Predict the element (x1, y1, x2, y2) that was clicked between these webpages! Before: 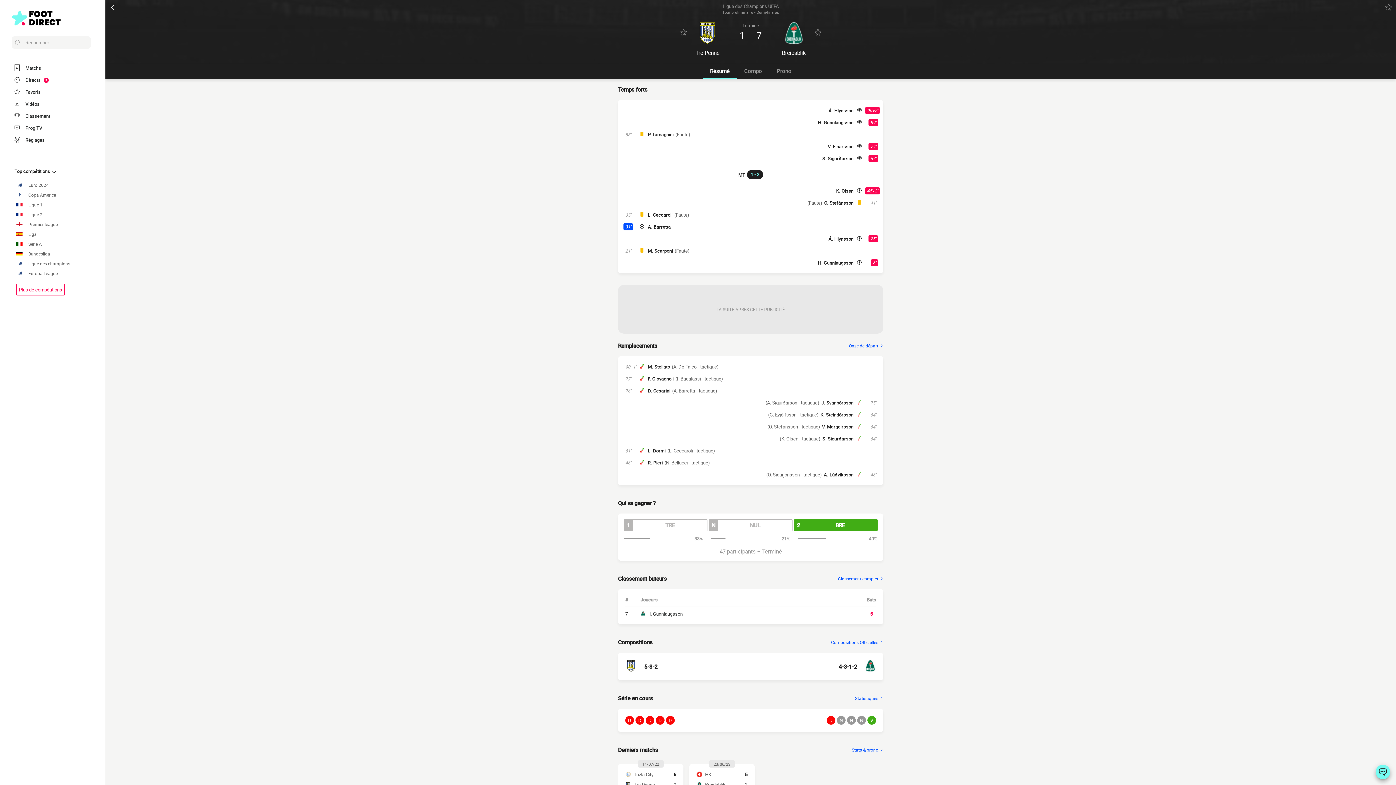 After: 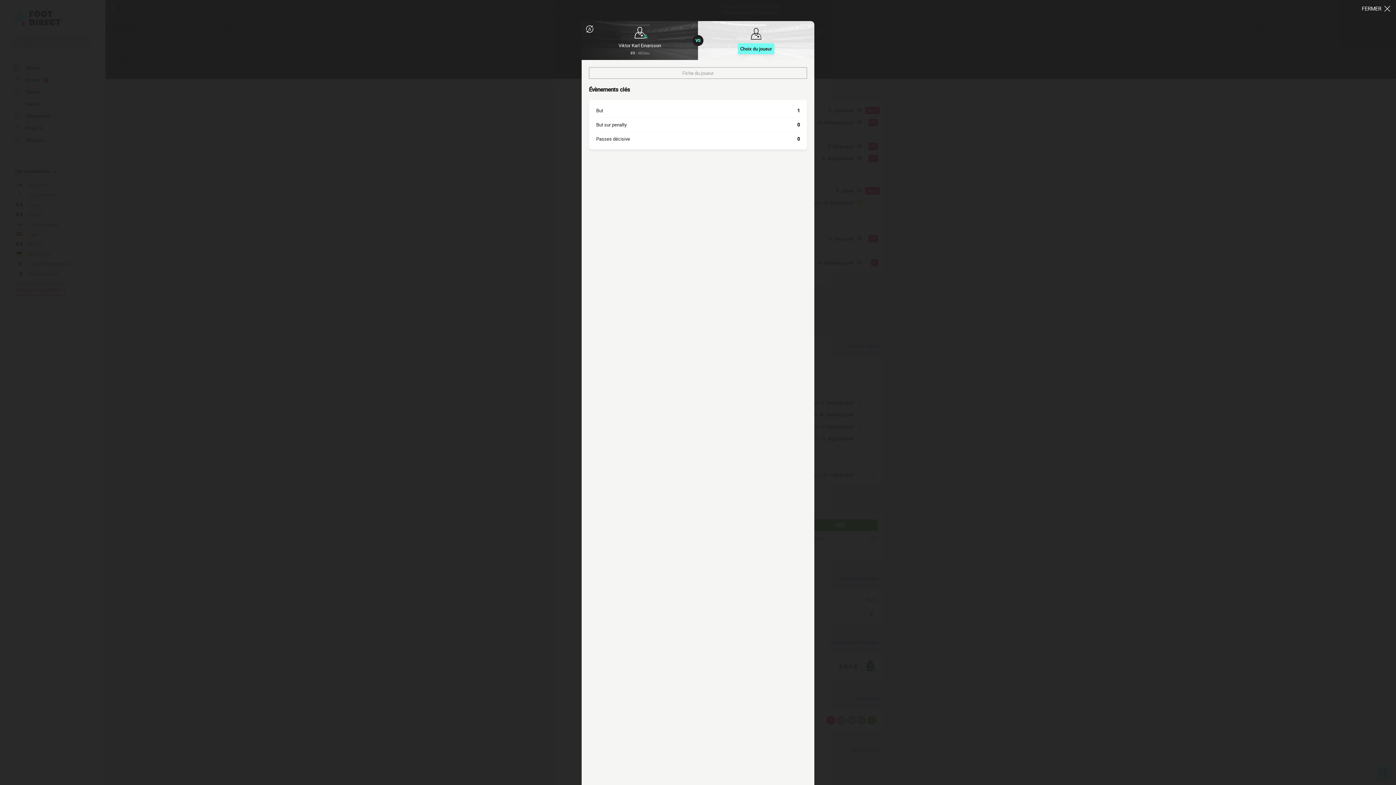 Action: label: V. Einarsson bbox: (828, 143, 853, 149)